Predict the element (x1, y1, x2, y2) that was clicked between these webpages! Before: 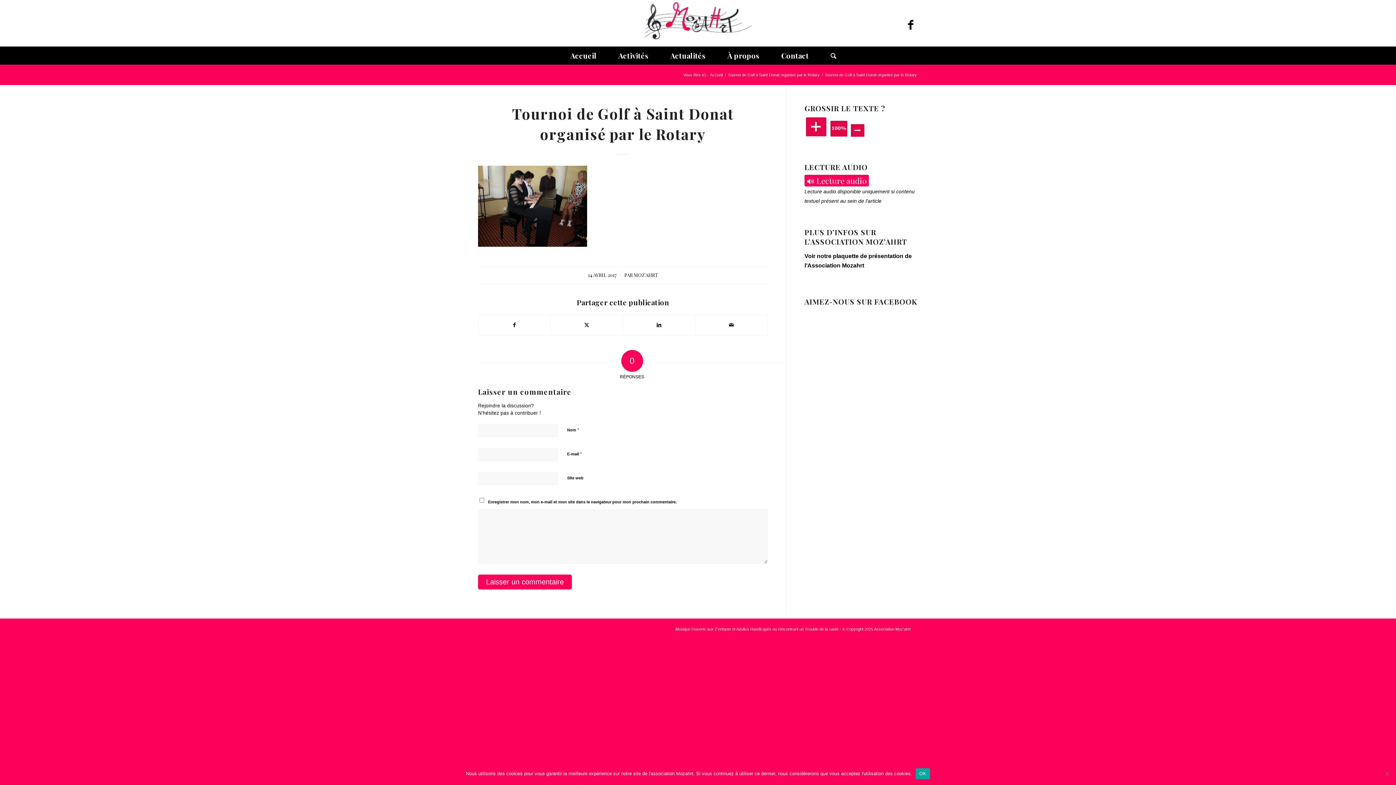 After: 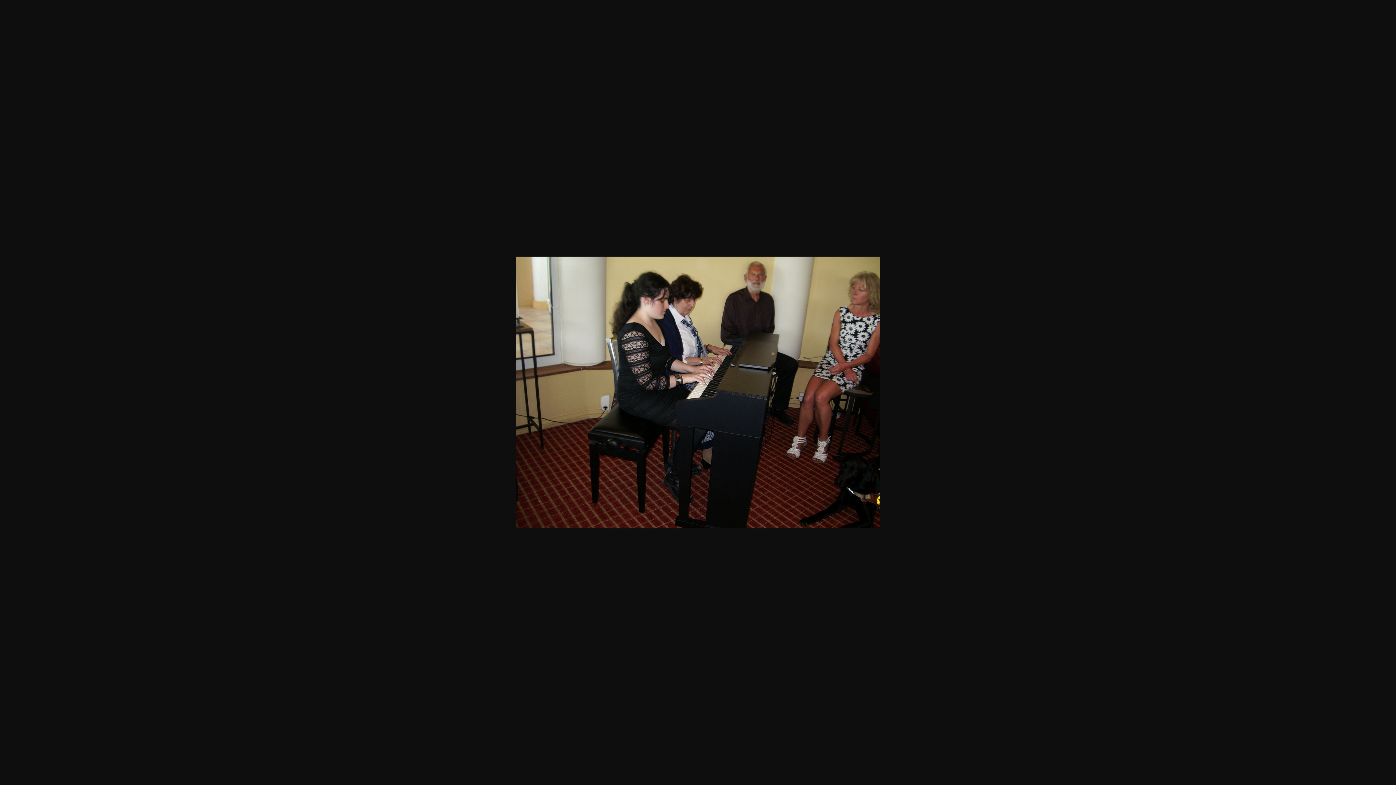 Action: bbox: (478, 241, 587, 248)